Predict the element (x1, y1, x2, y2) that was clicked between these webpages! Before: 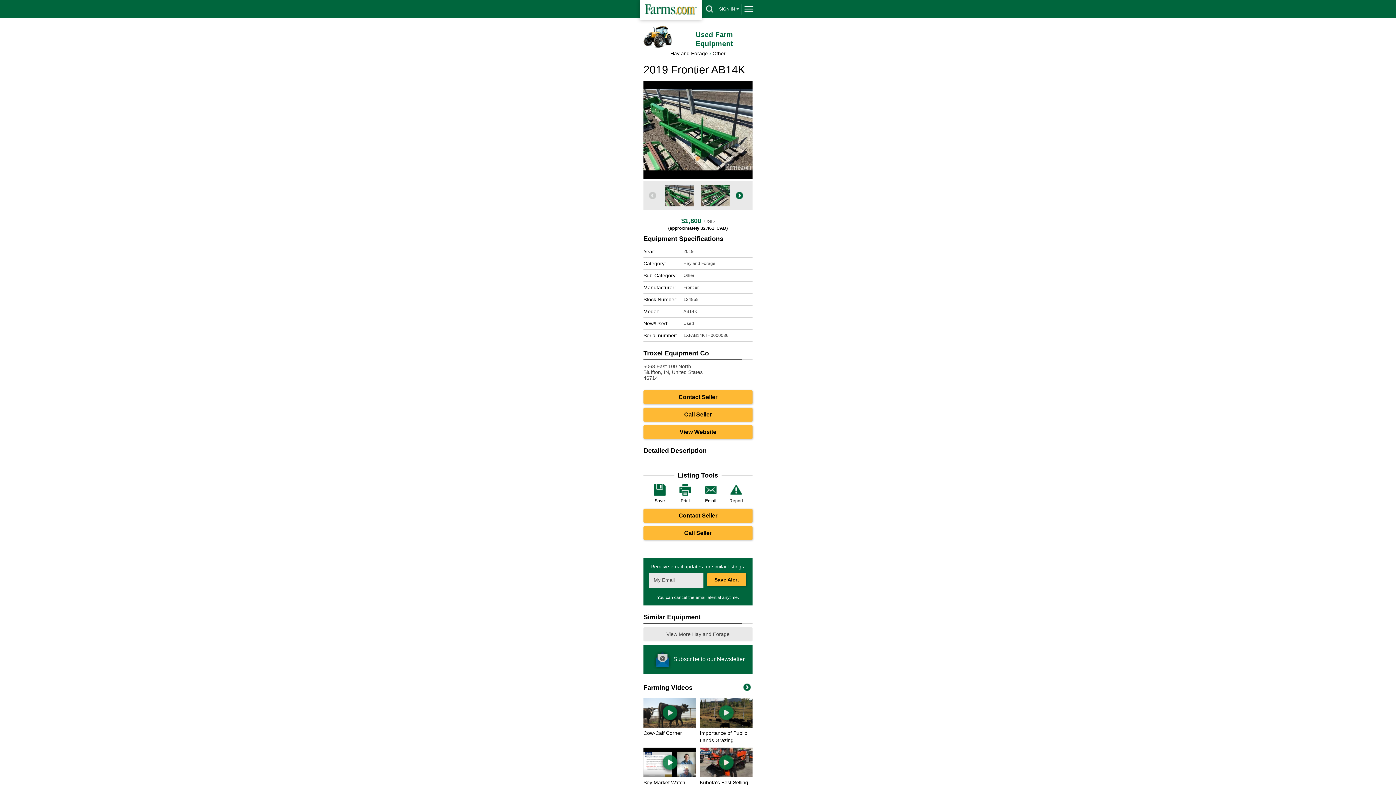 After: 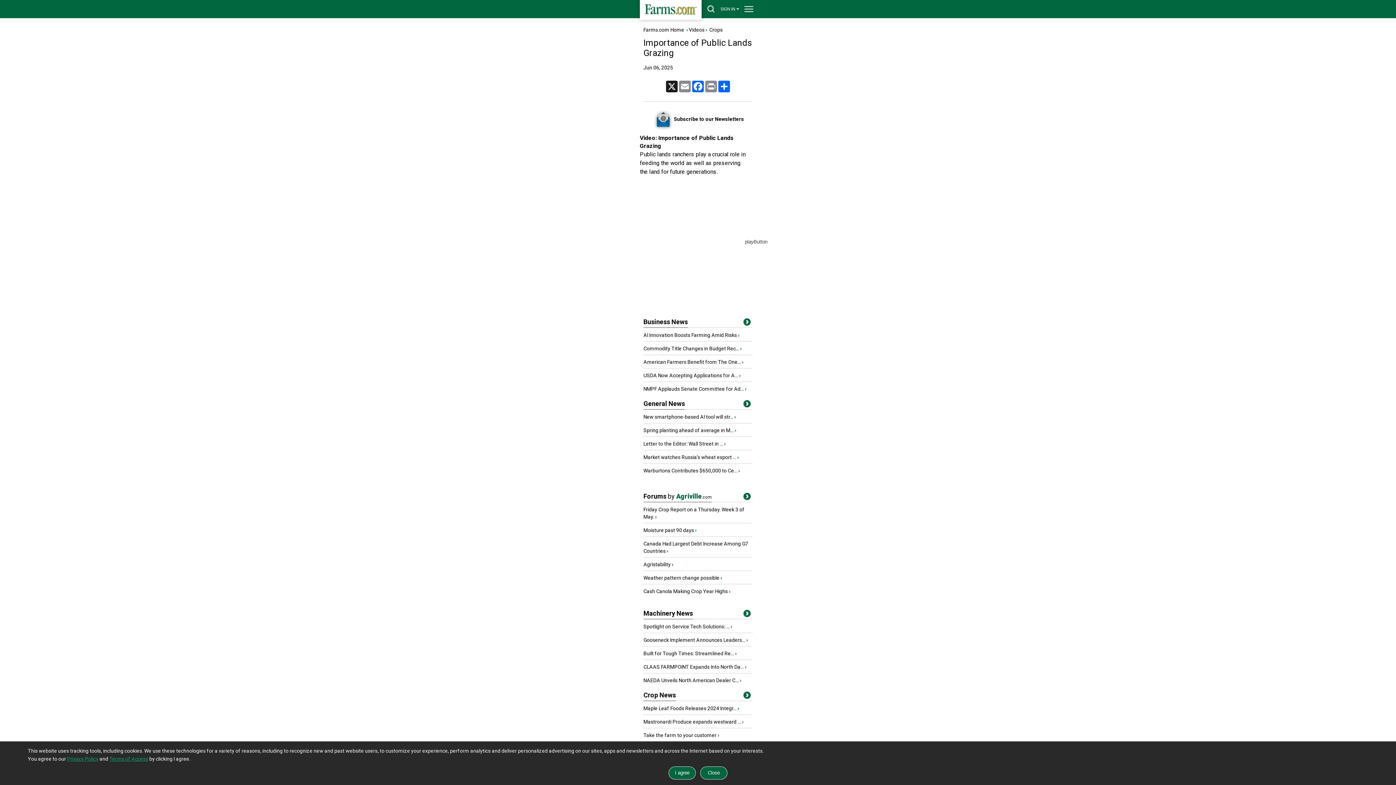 Action: bbox: (700, 723, 752, 728)